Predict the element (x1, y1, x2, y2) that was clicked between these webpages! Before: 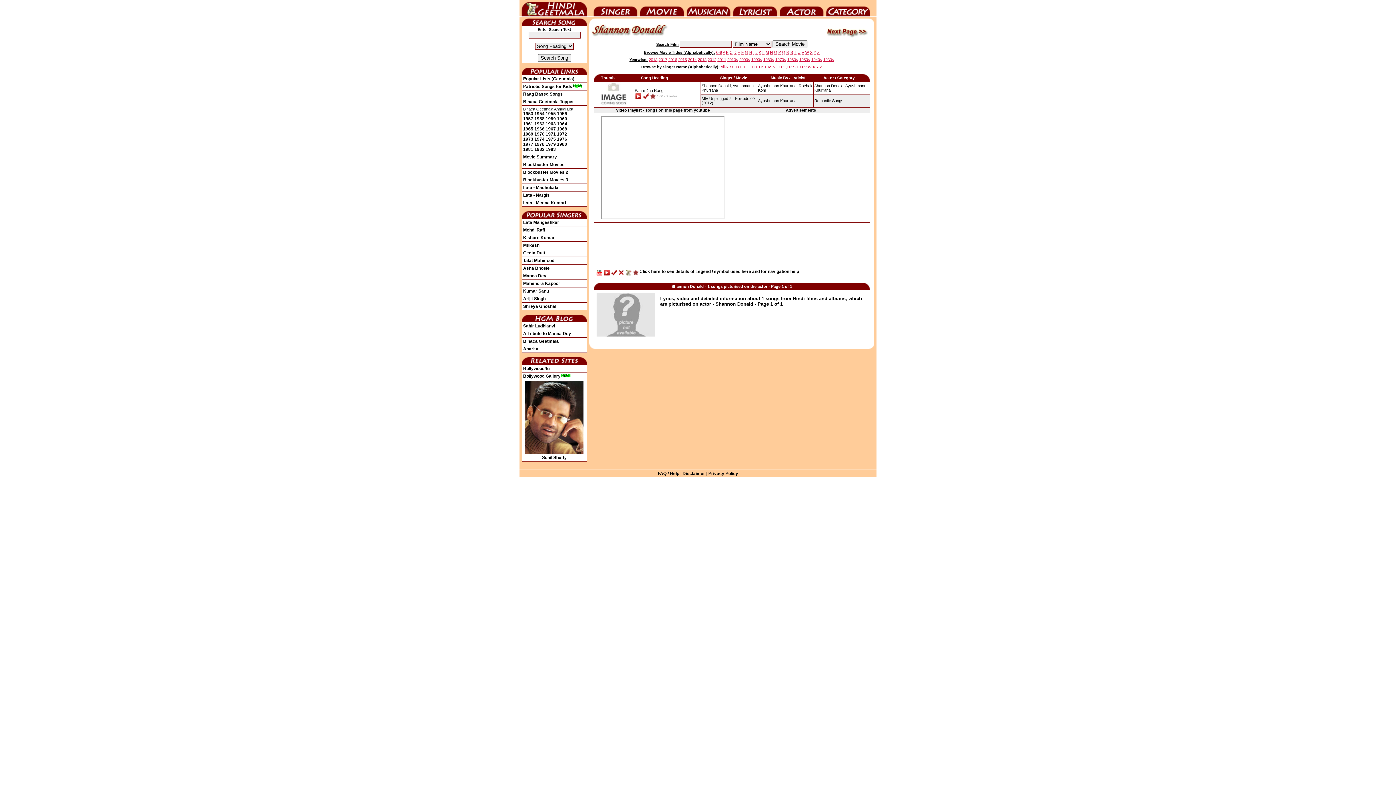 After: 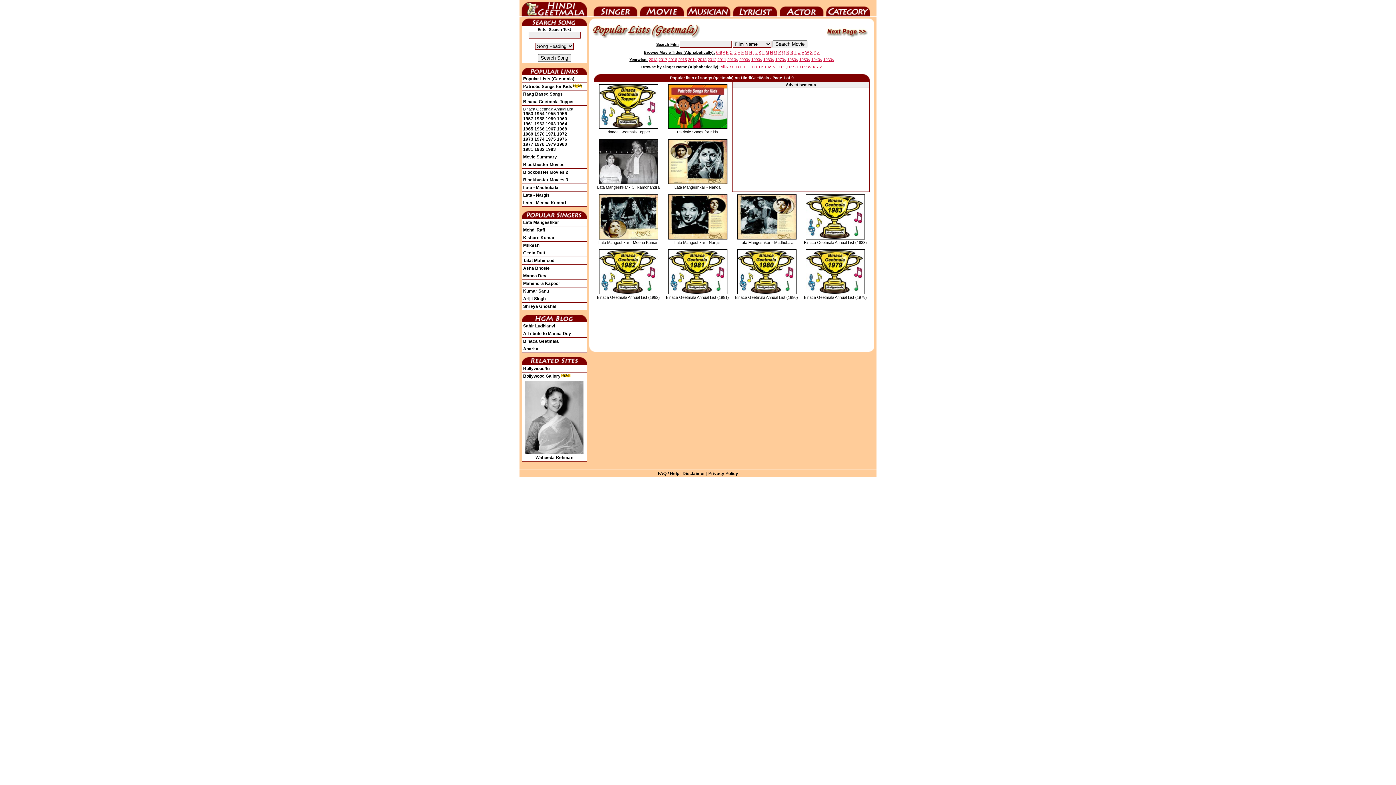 Action: bbox: (523, 76, 574, 81) label: Popular Lists (Geetmala)